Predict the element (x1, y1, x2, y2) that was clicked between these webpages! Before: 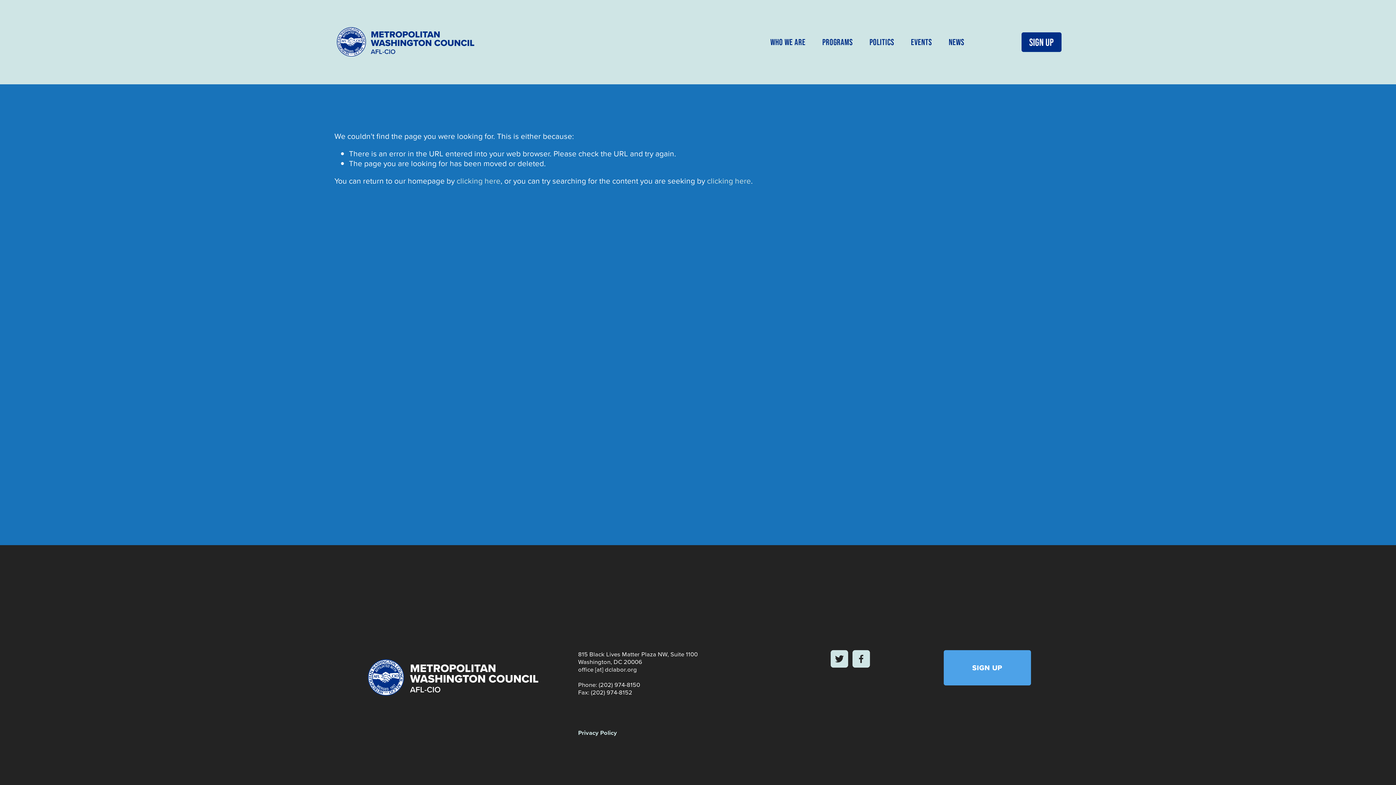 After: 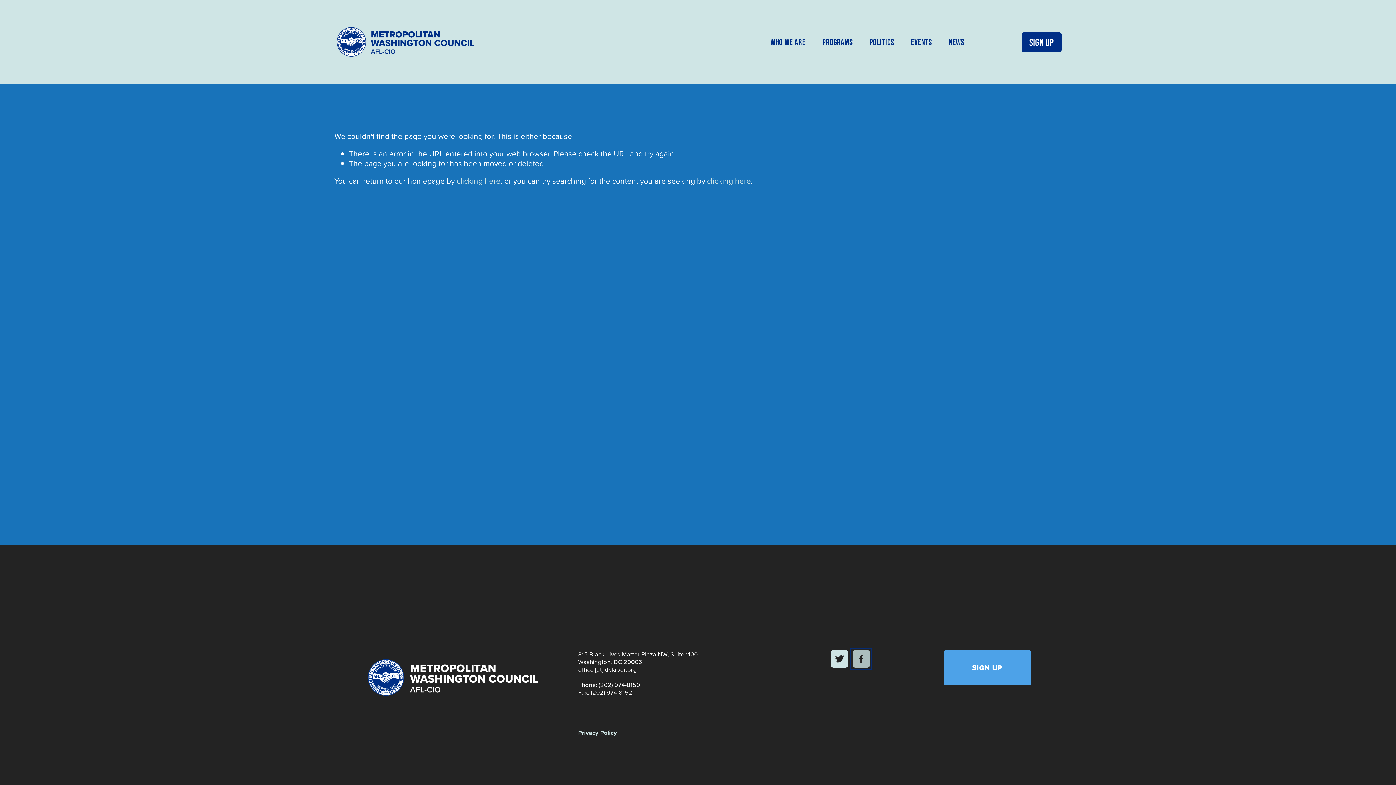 Action: label: Facebook bbox: (852, 650, 870, 668)